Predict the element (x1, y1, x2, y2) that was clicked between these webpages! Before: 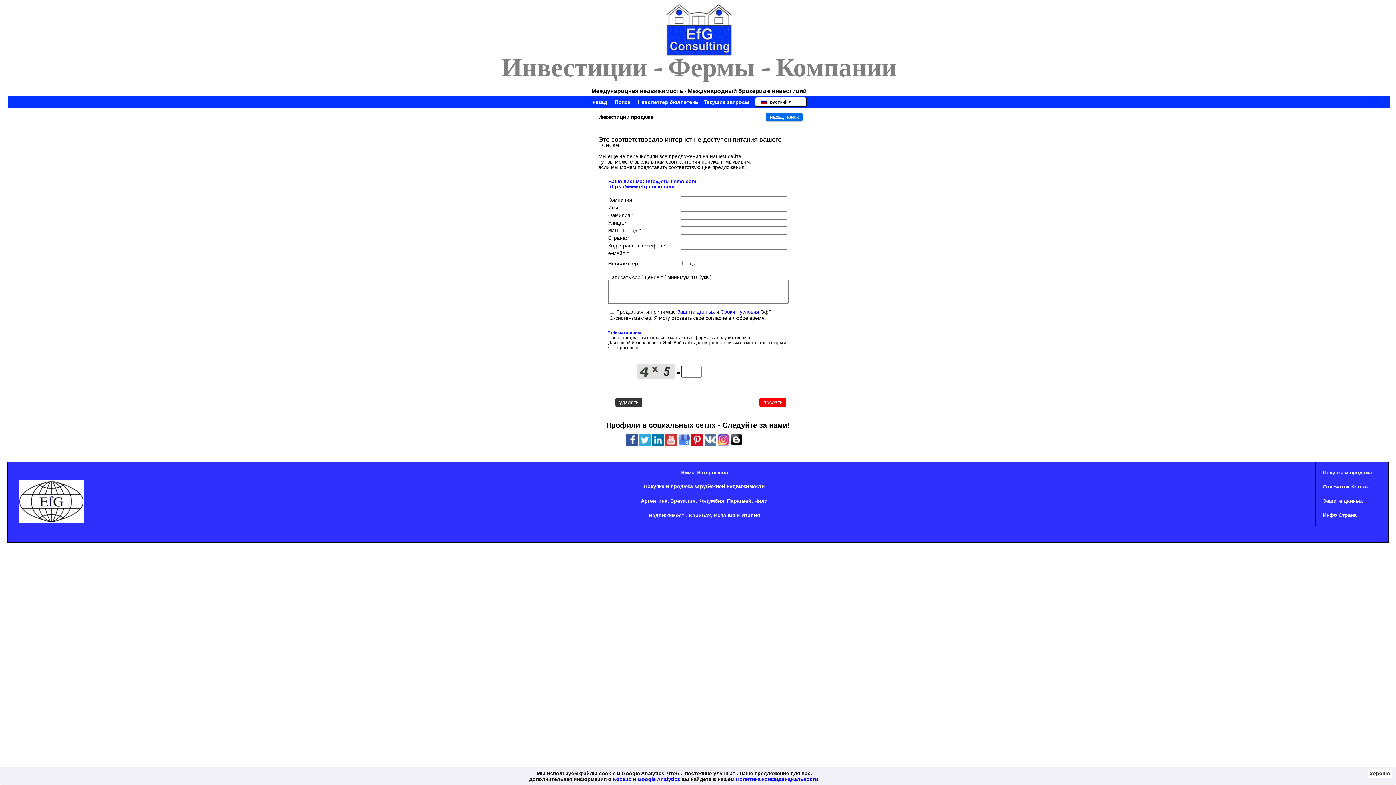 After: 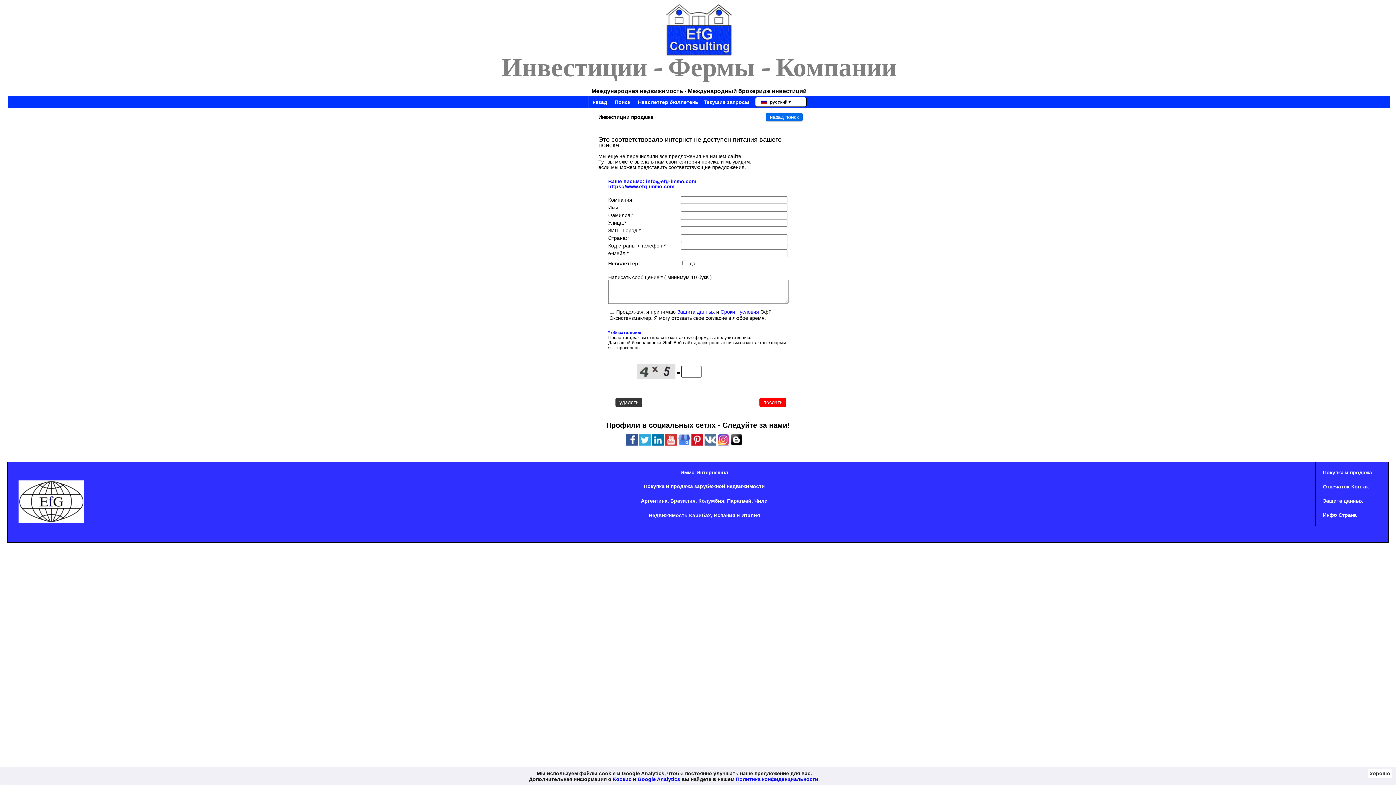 Action: bbox: (704, 441, 716, 446)